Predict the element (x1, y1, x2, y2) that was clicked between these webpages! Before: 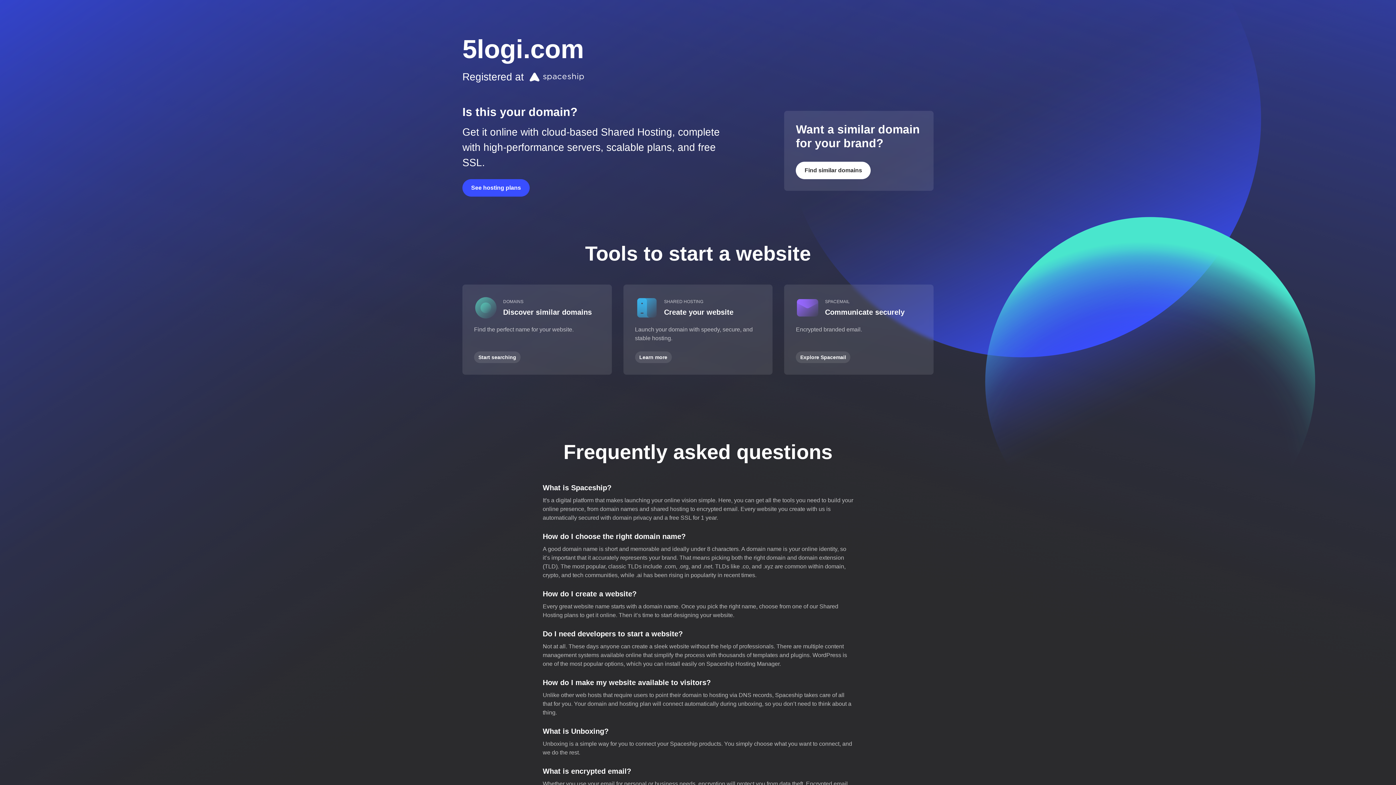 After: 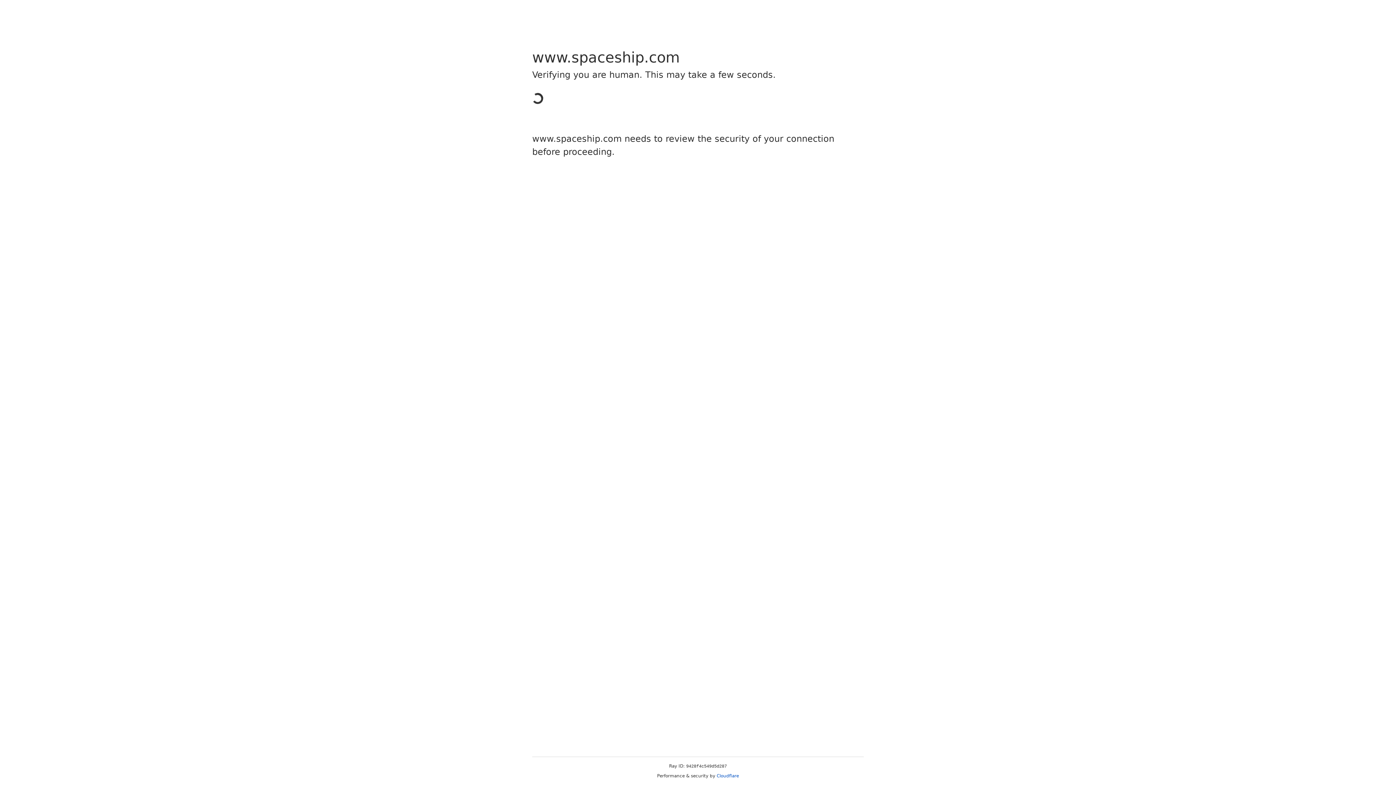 Action: label: Find similar domains bbox: (796, 161, 871, 179)